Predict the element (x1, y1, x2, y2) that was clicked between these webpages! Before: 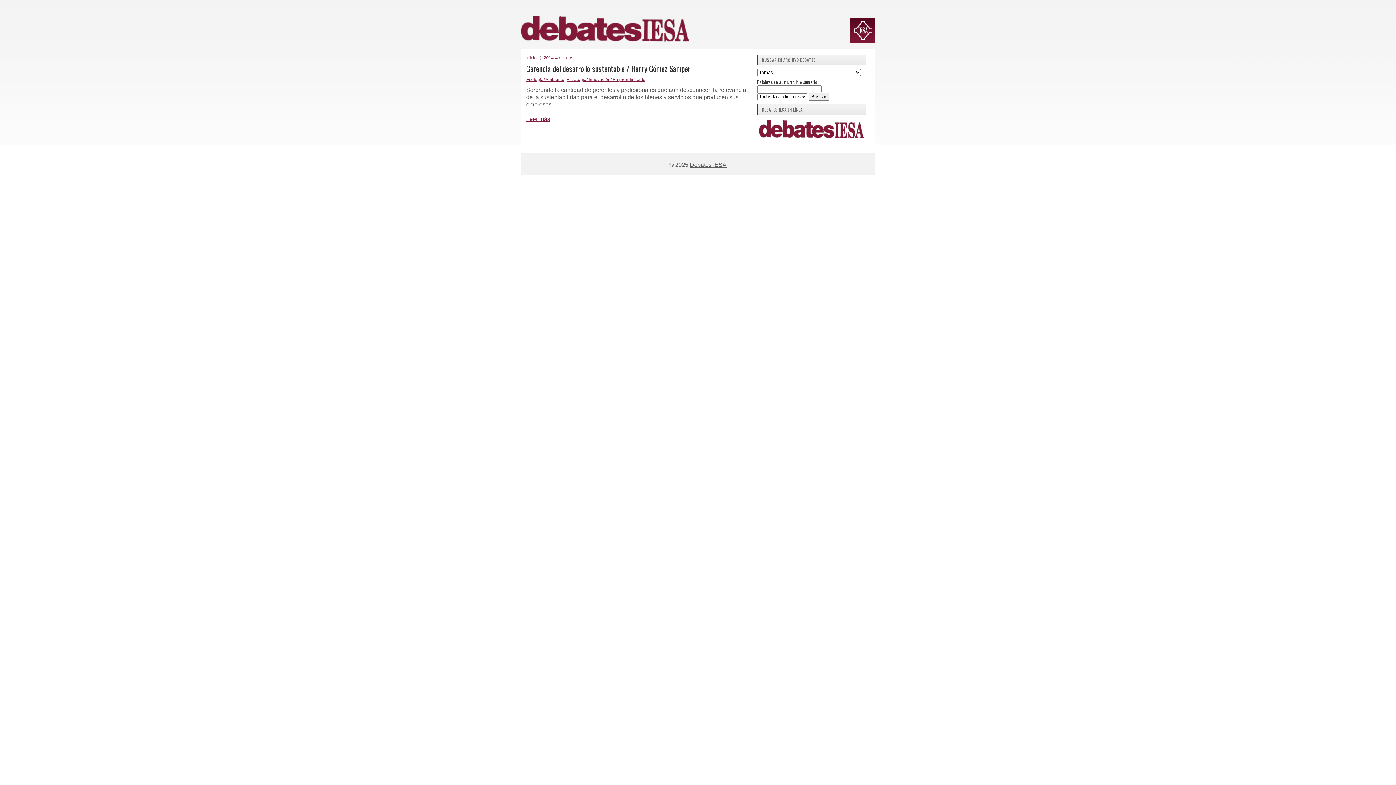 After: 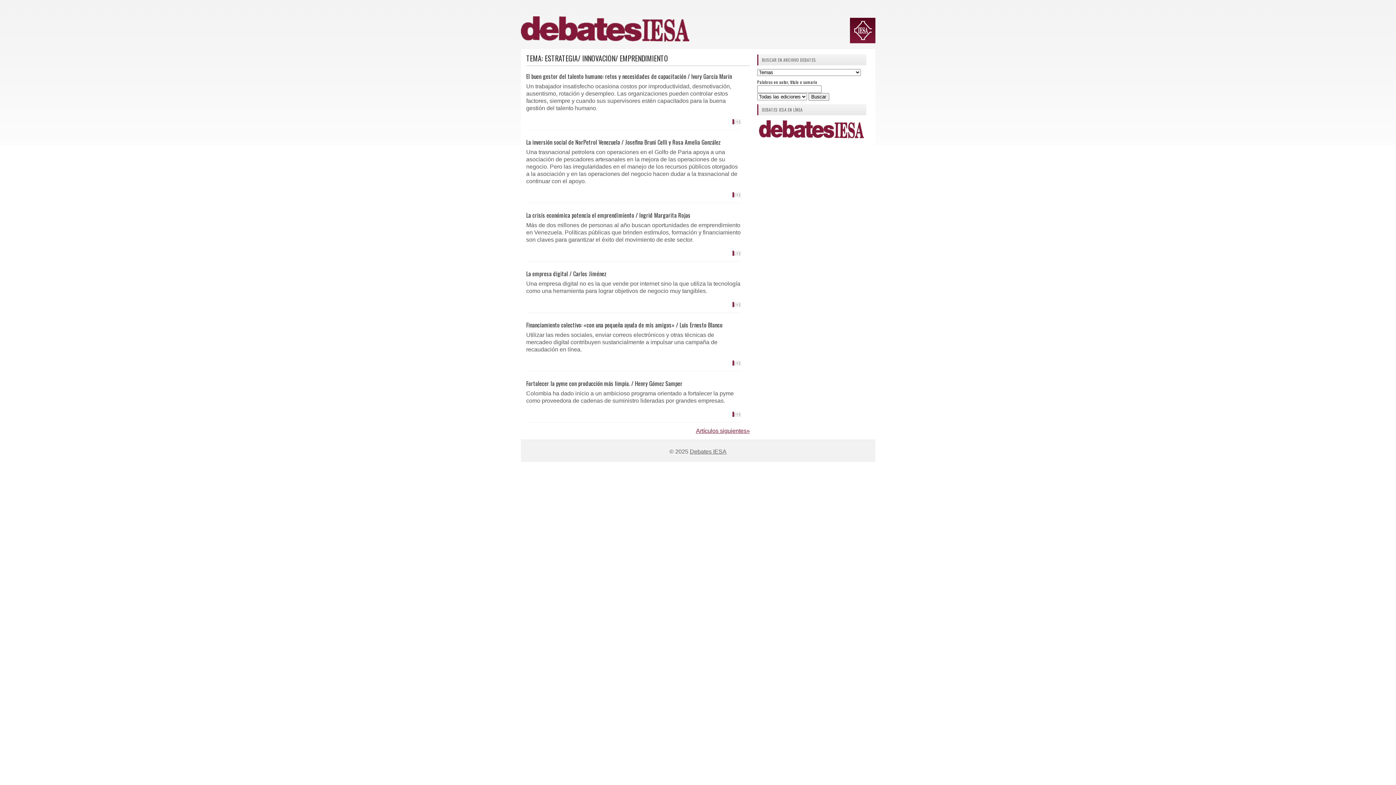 Action: bbox: (566, 77, 645, 82) label: Estrategia/ Innovación/ Emprendimiento